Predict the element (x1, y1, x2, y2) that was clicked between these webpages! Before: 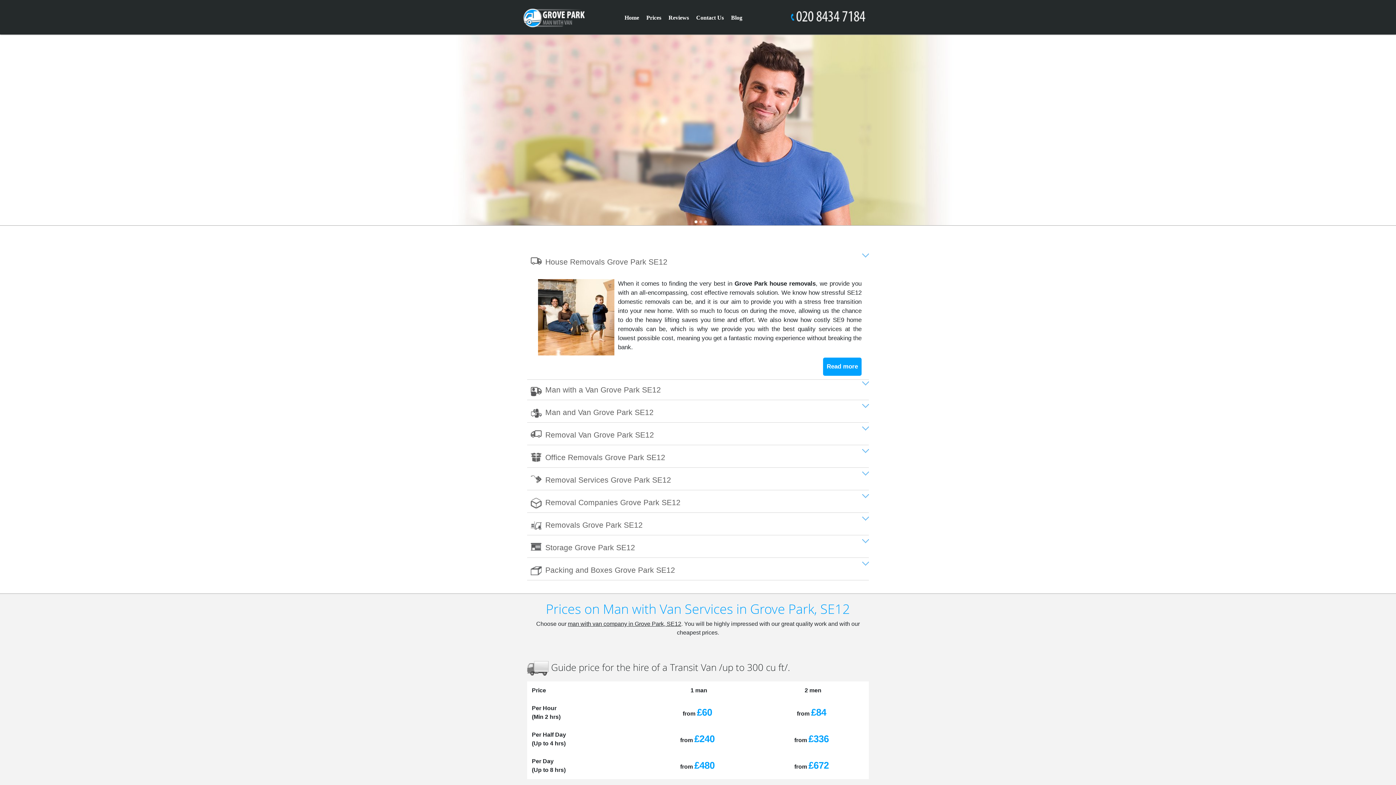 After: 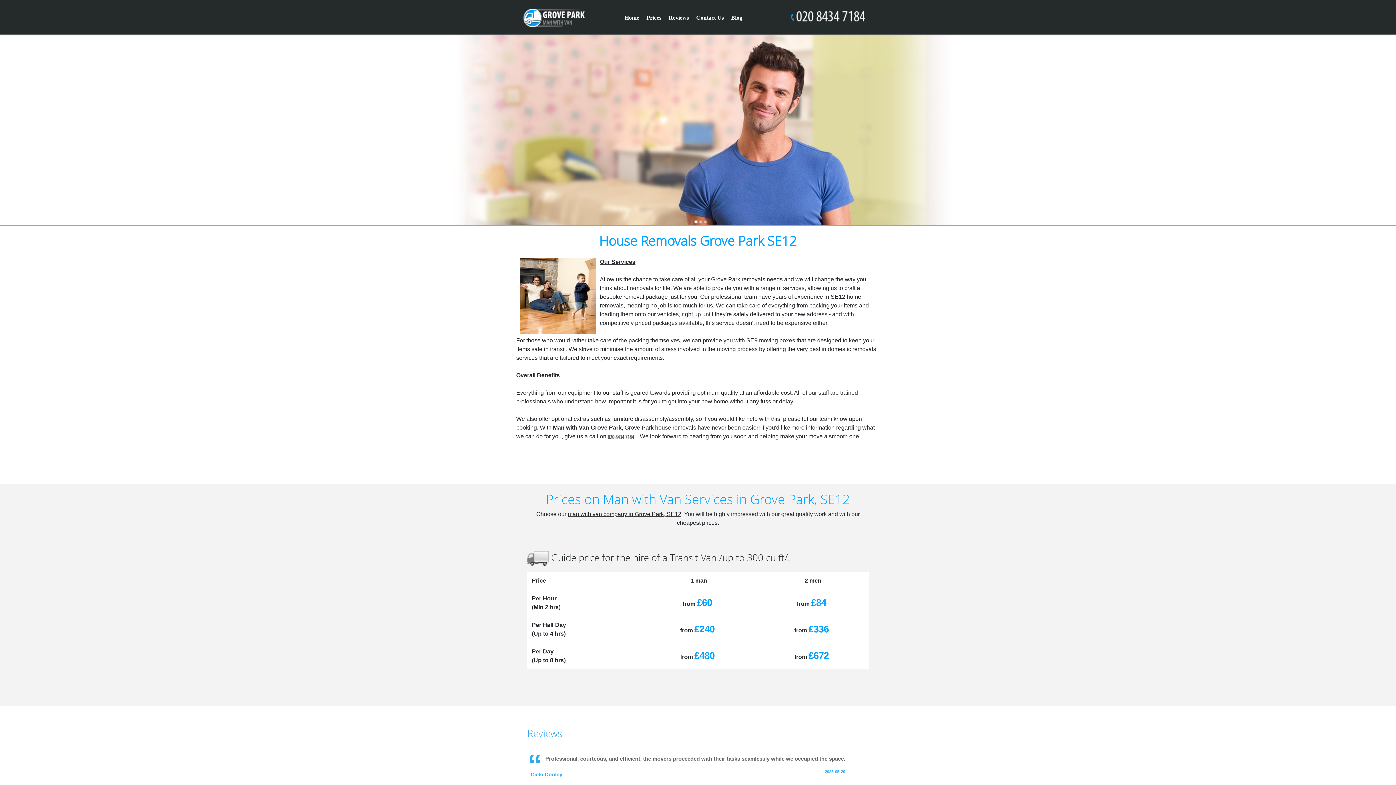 Action: bbox: (823, 357, 861, 376) label: Read more